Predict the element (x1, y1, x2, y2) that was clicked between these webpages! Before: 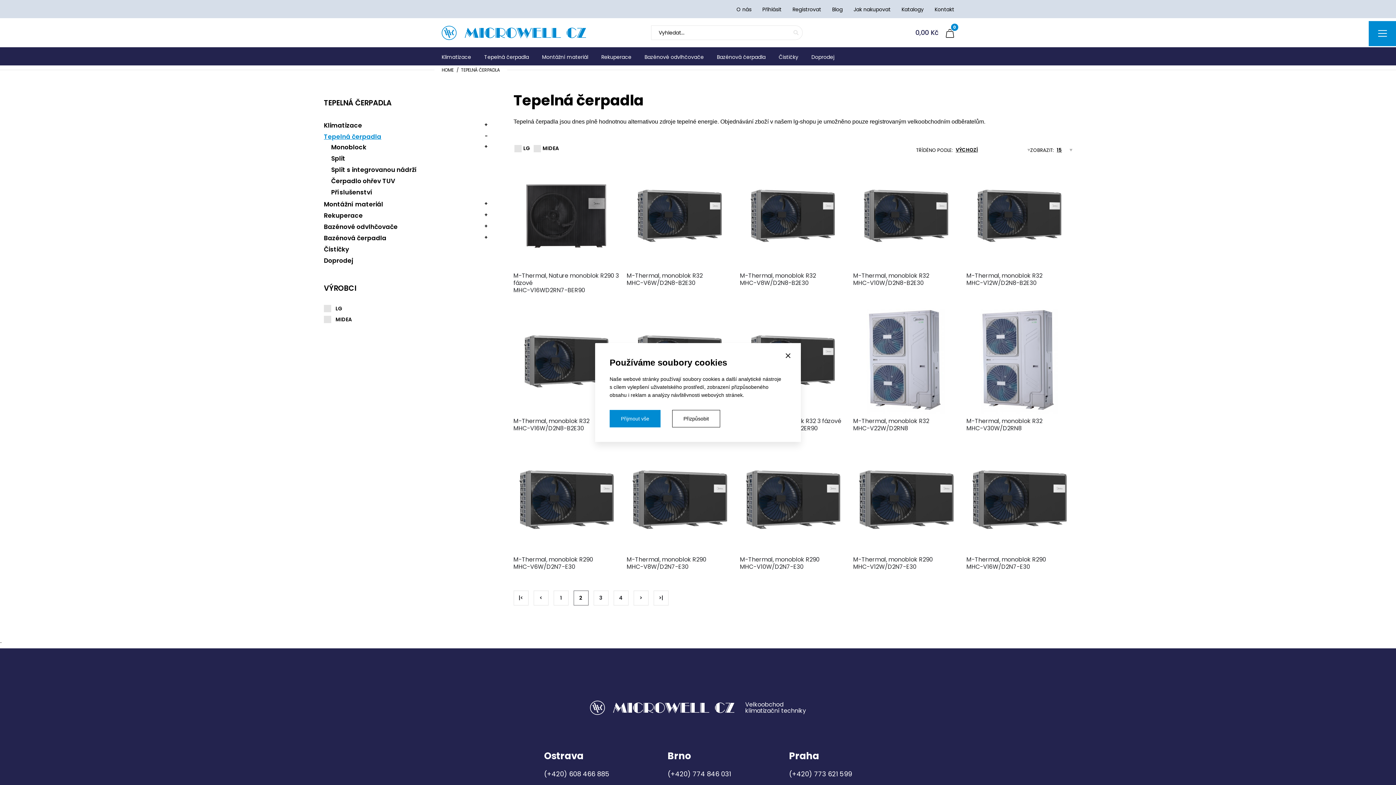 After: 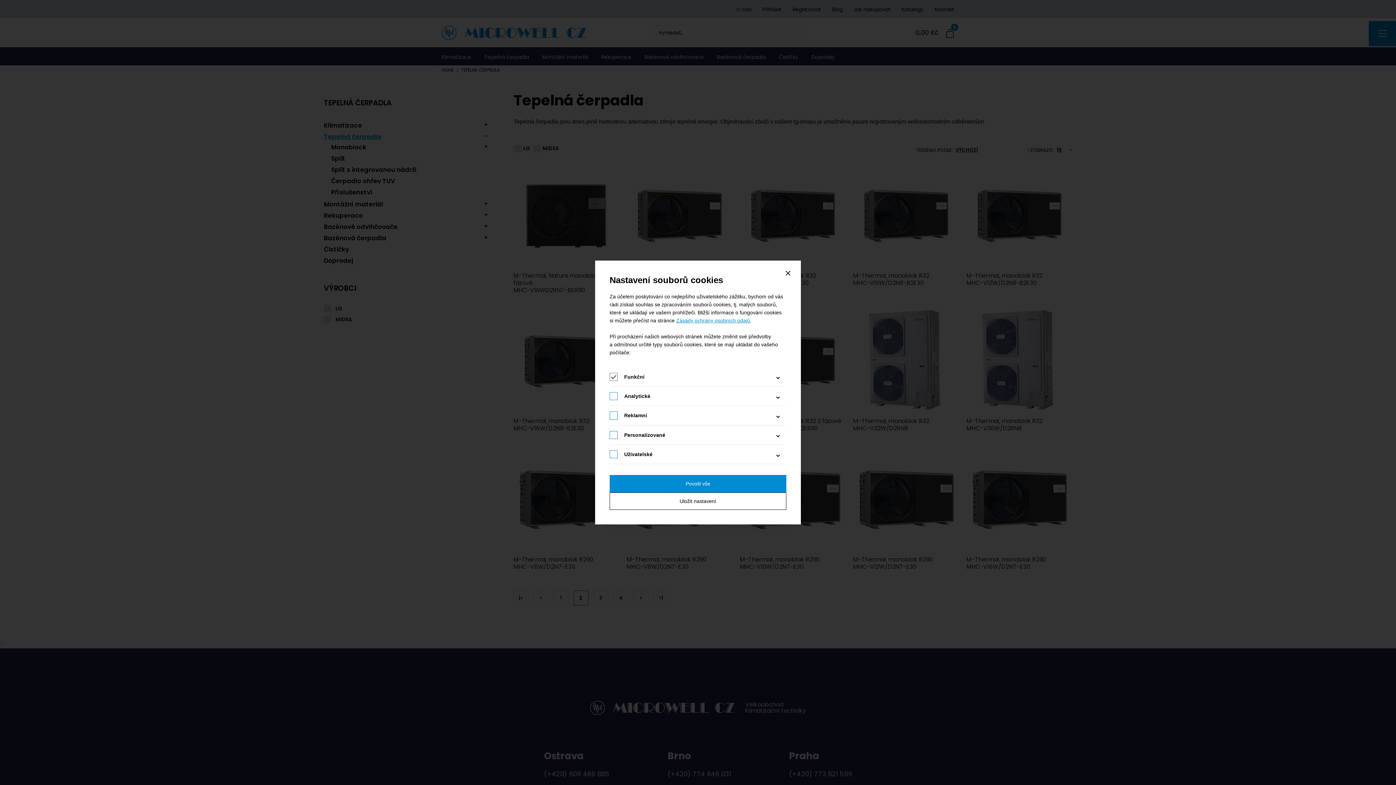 Action: label: Přizpůsobit bbox: (672, 410, 720, 427)